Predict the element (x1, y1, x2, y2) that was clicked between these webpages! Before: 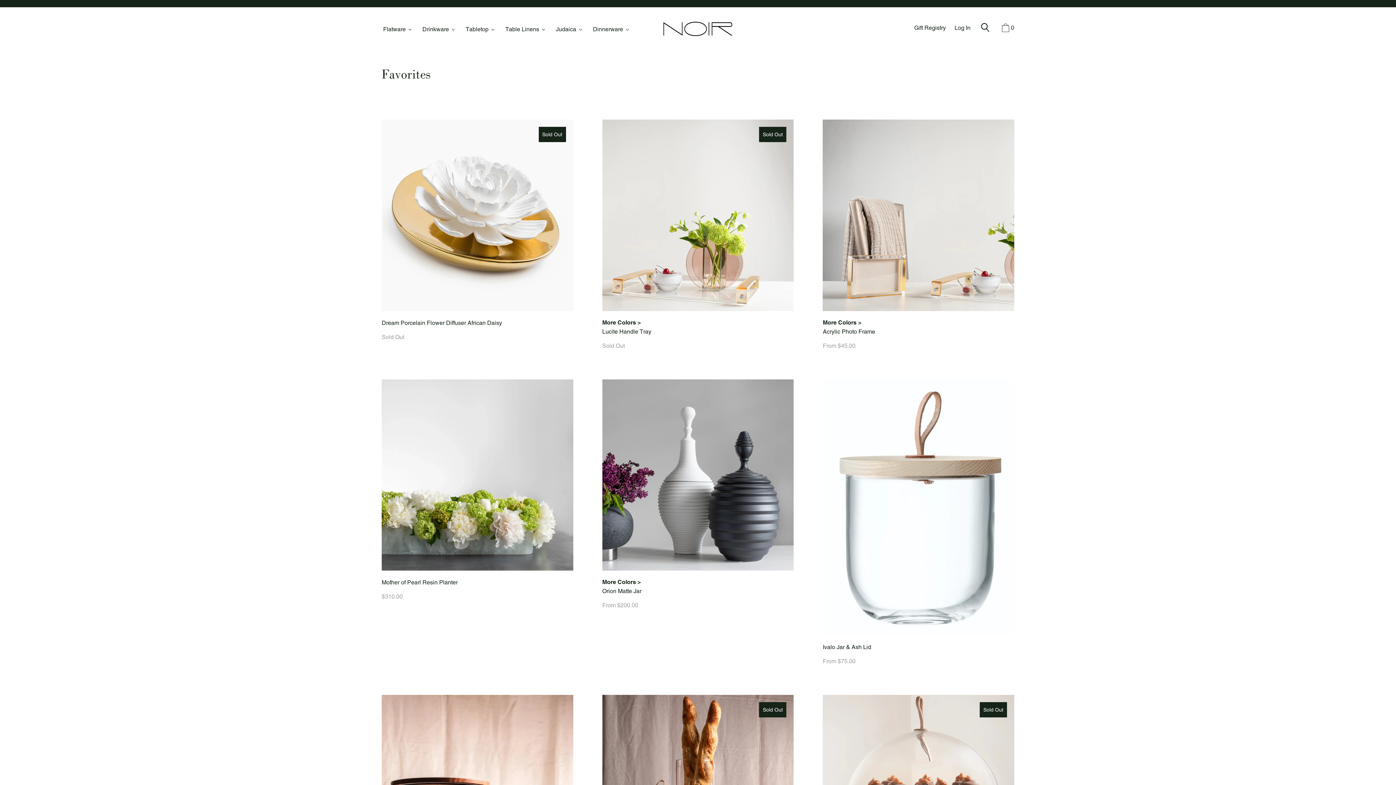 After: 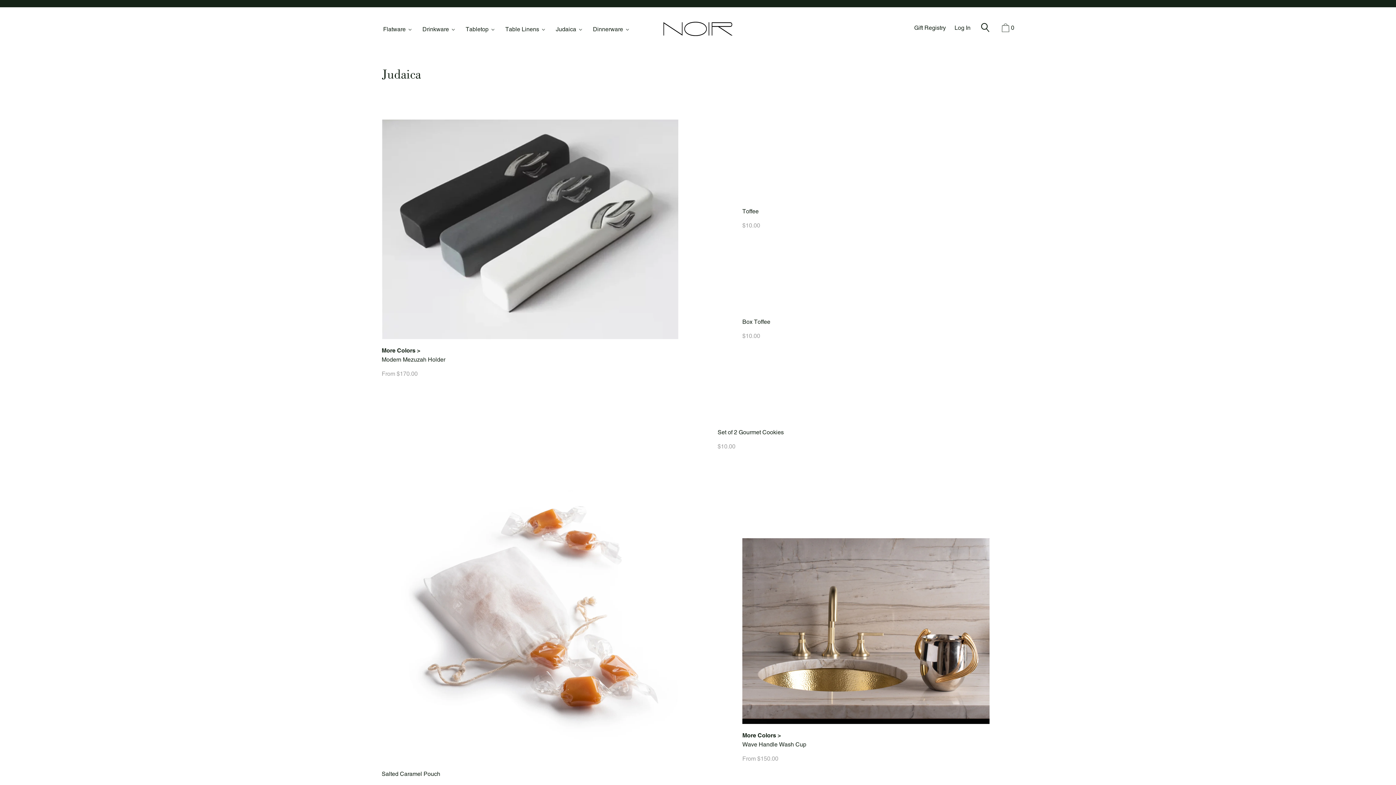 Action: label: Judaica bbox: (550, 24, 588, 33)